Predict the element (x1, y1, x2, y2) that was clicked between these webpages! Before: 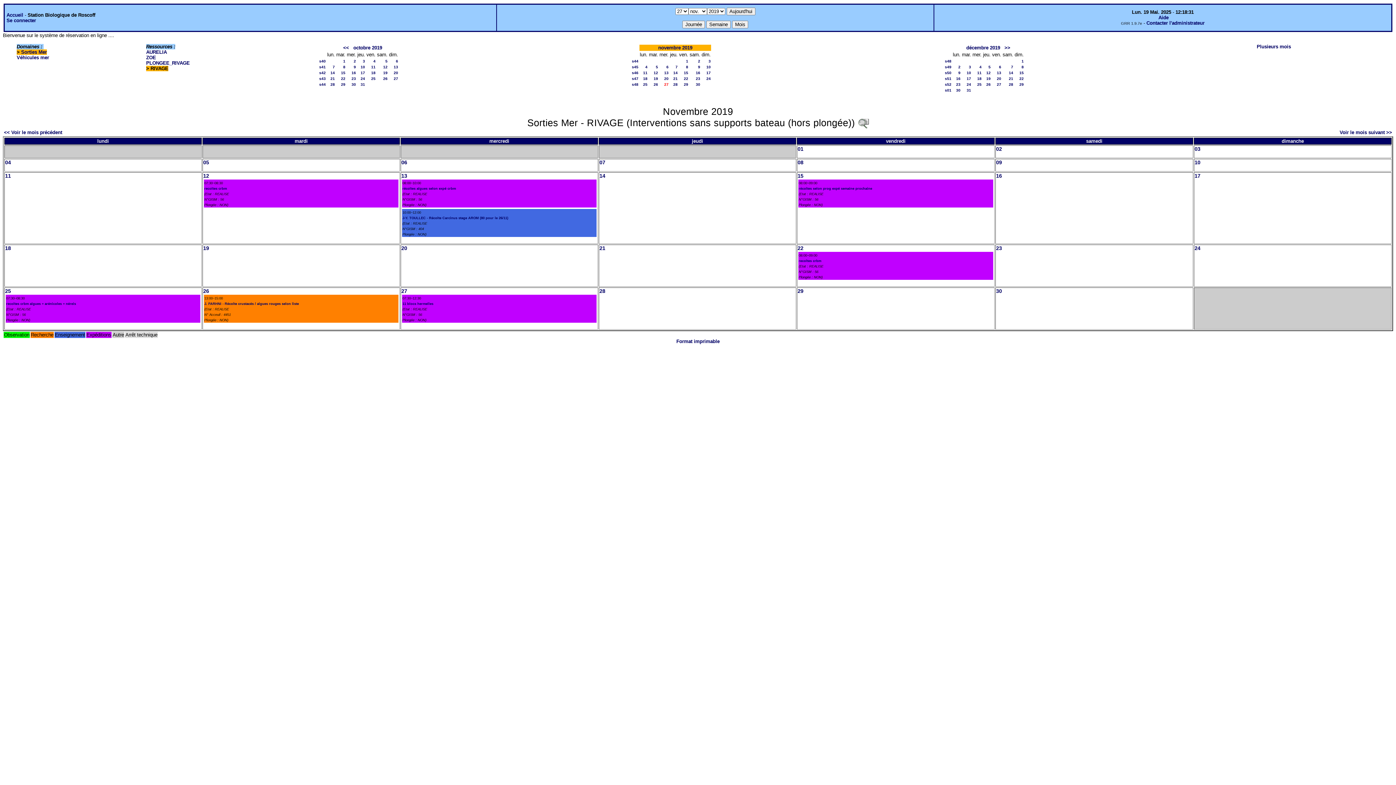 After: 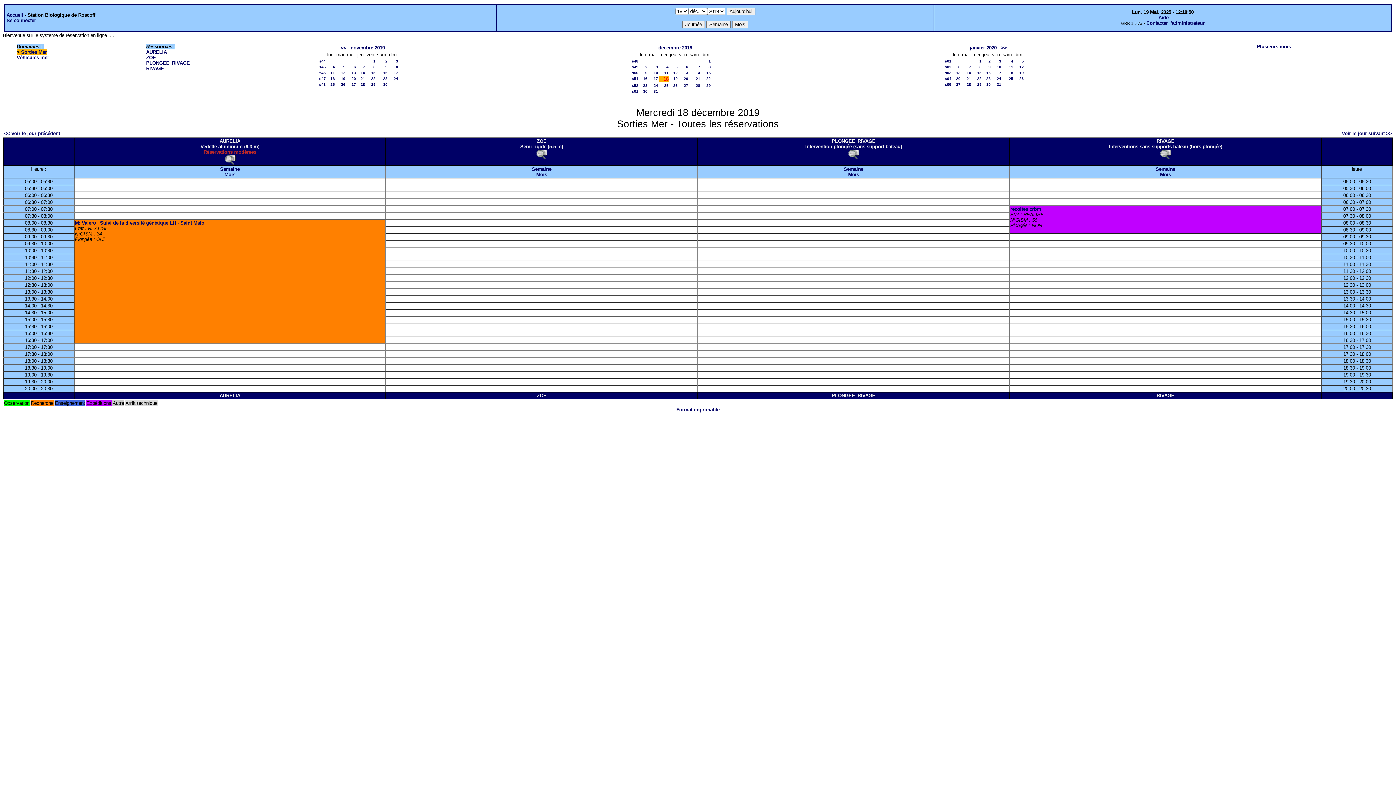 Action: label: 18 bbox: (977, 76, 981, 80)